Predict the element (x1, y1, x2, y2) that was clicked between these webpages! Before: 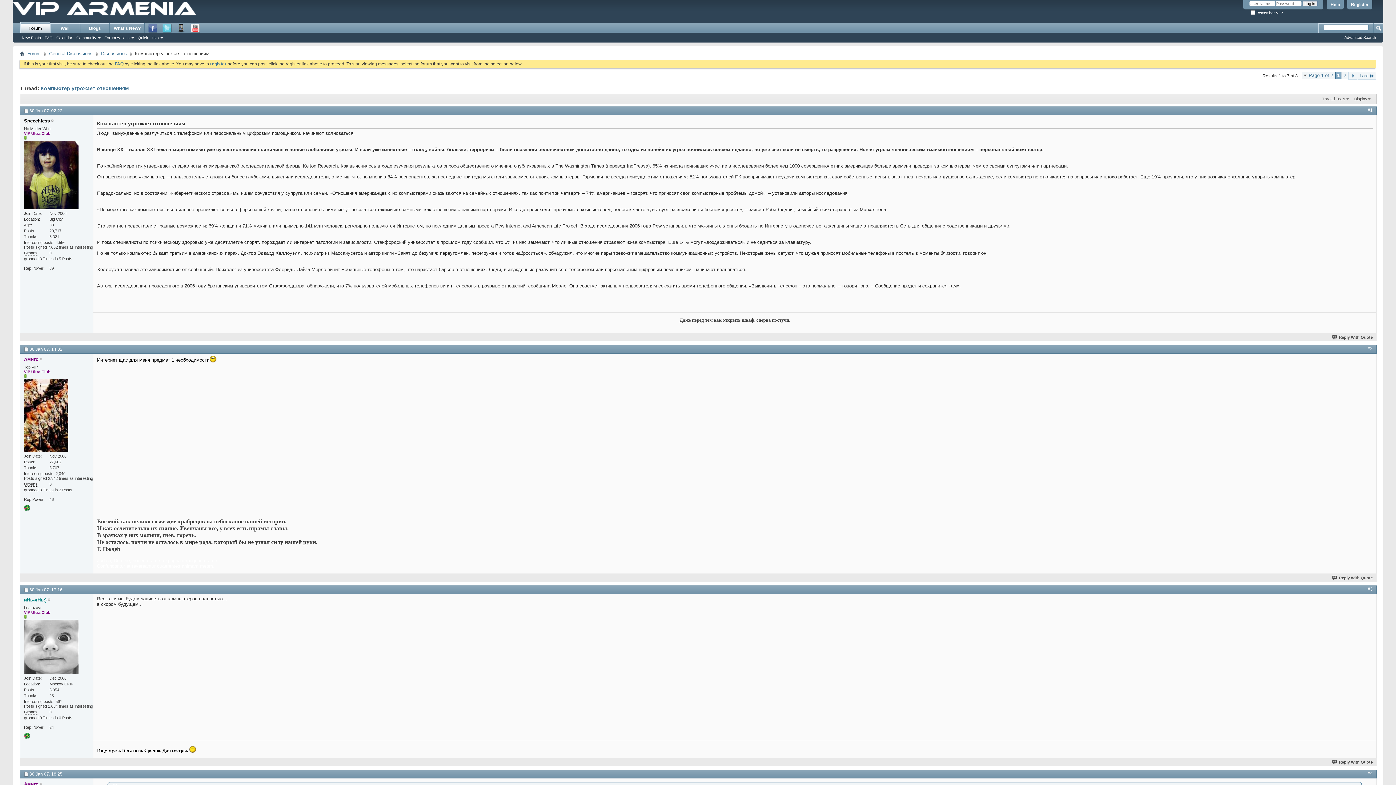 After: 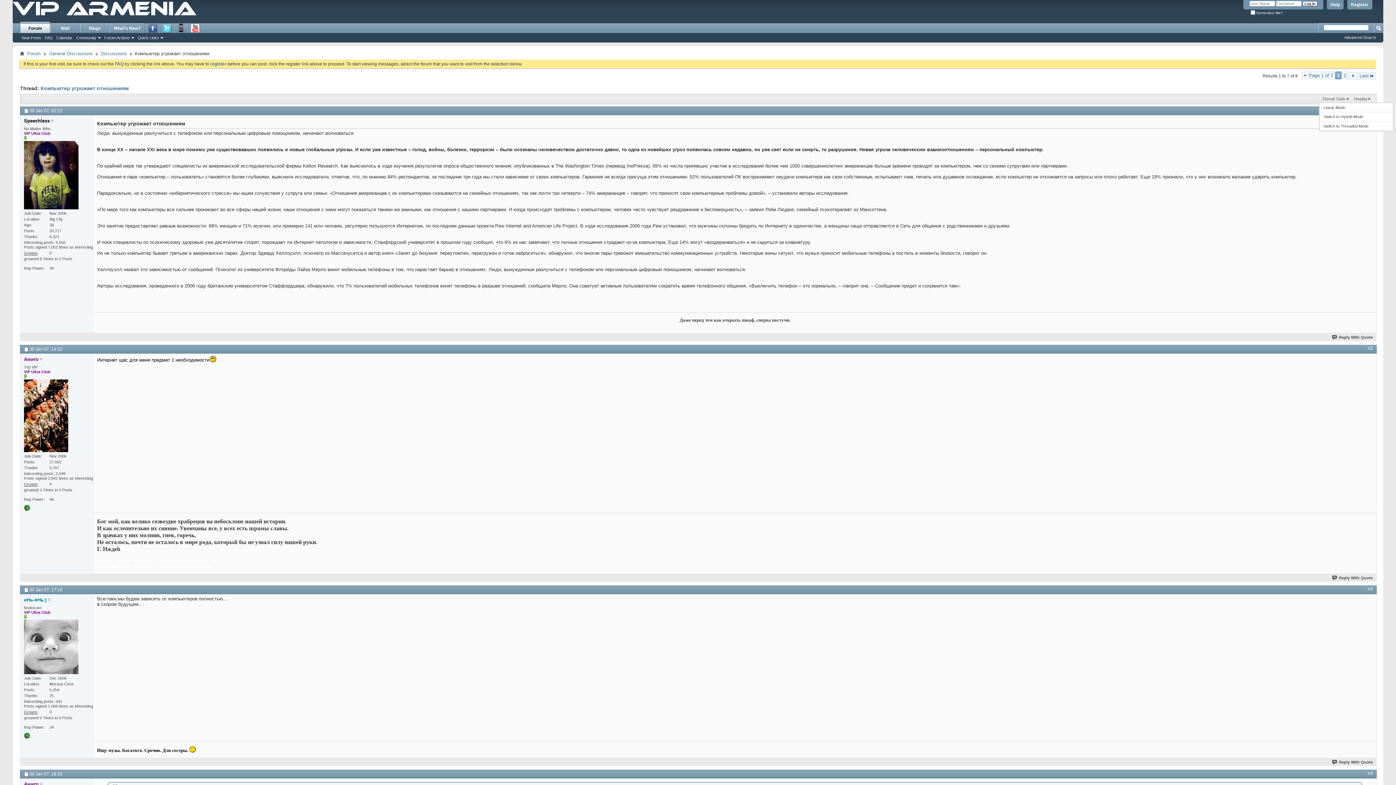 Action: bbox: (1352, 95, 1373, 102) label: Display